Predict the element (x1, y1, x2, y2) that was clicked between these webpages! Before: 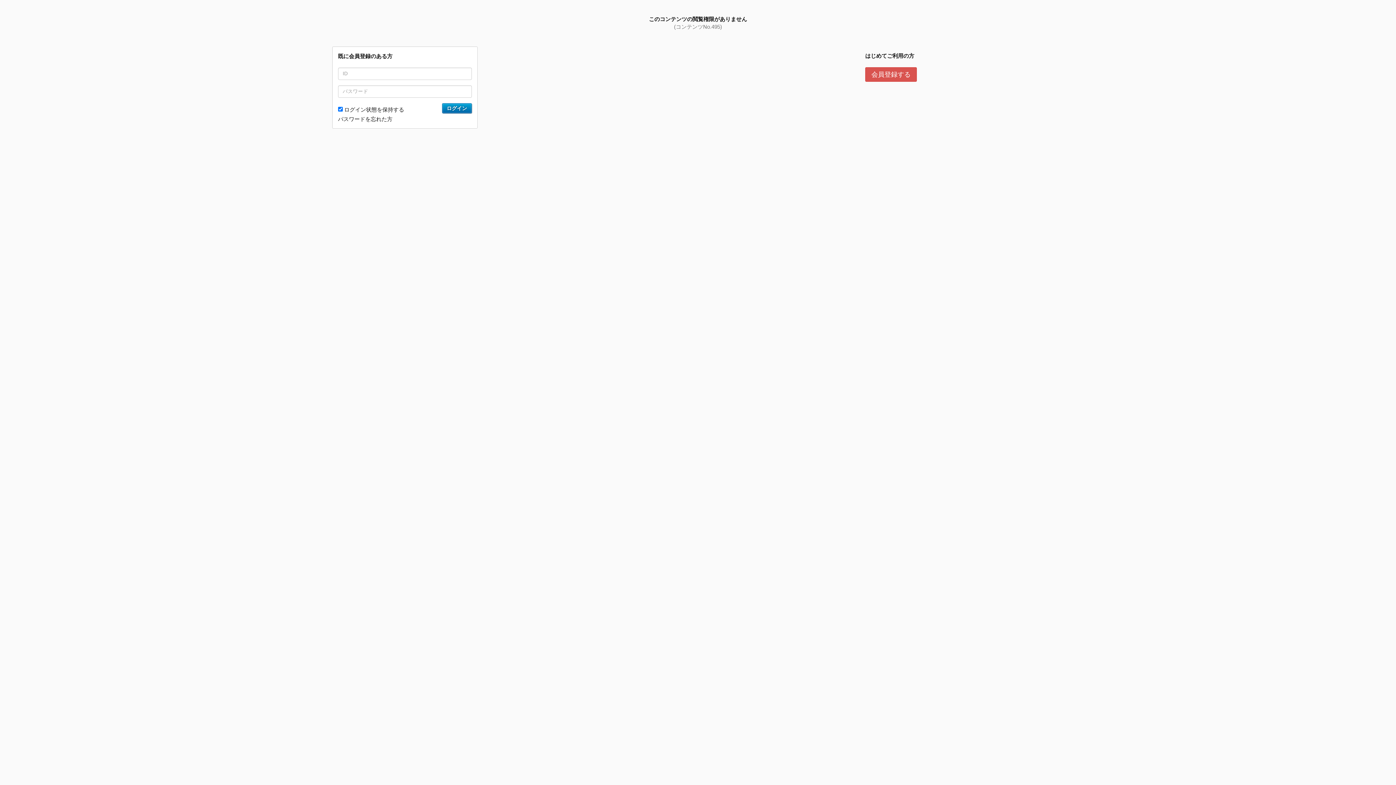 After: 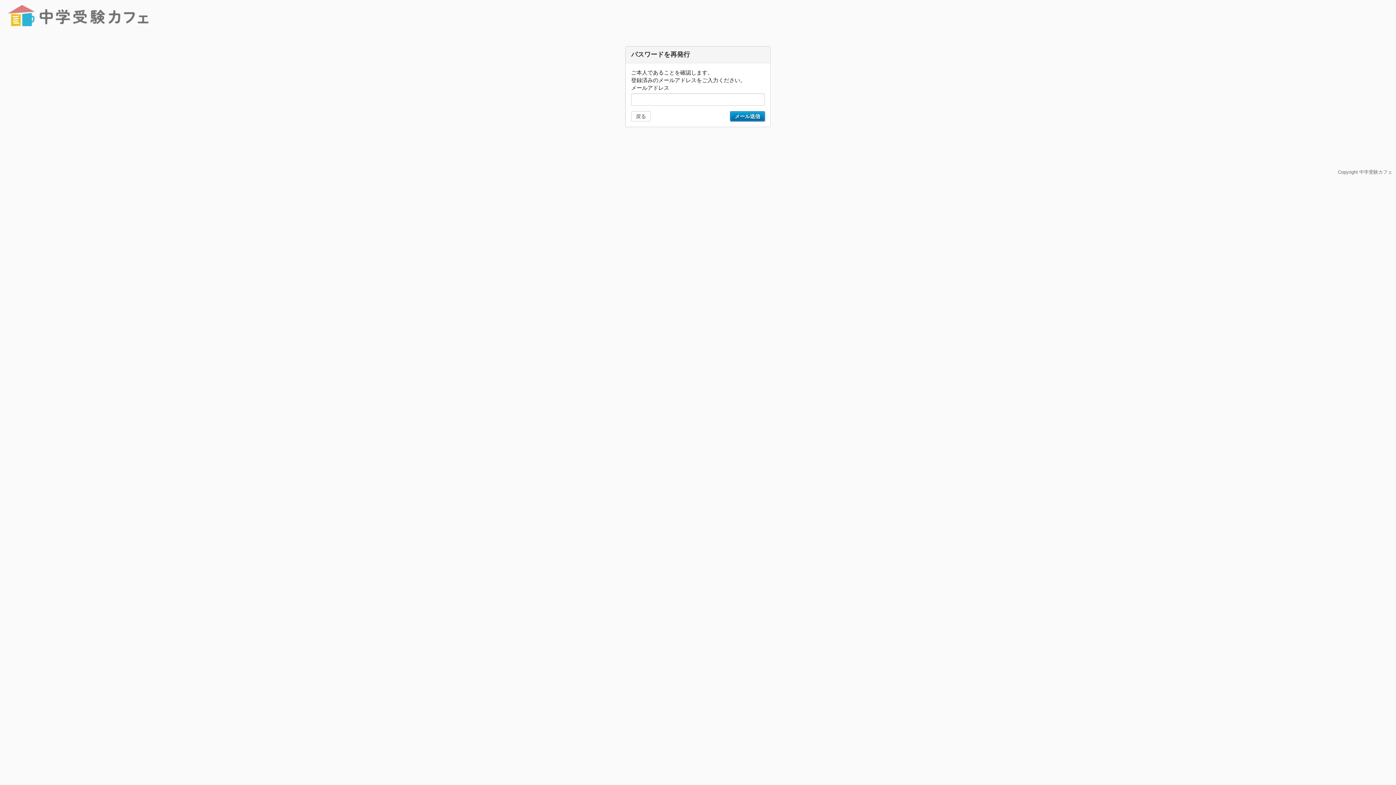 Action: label: パスワードを忘れた方 bbox: (338, 116, 392, 122)